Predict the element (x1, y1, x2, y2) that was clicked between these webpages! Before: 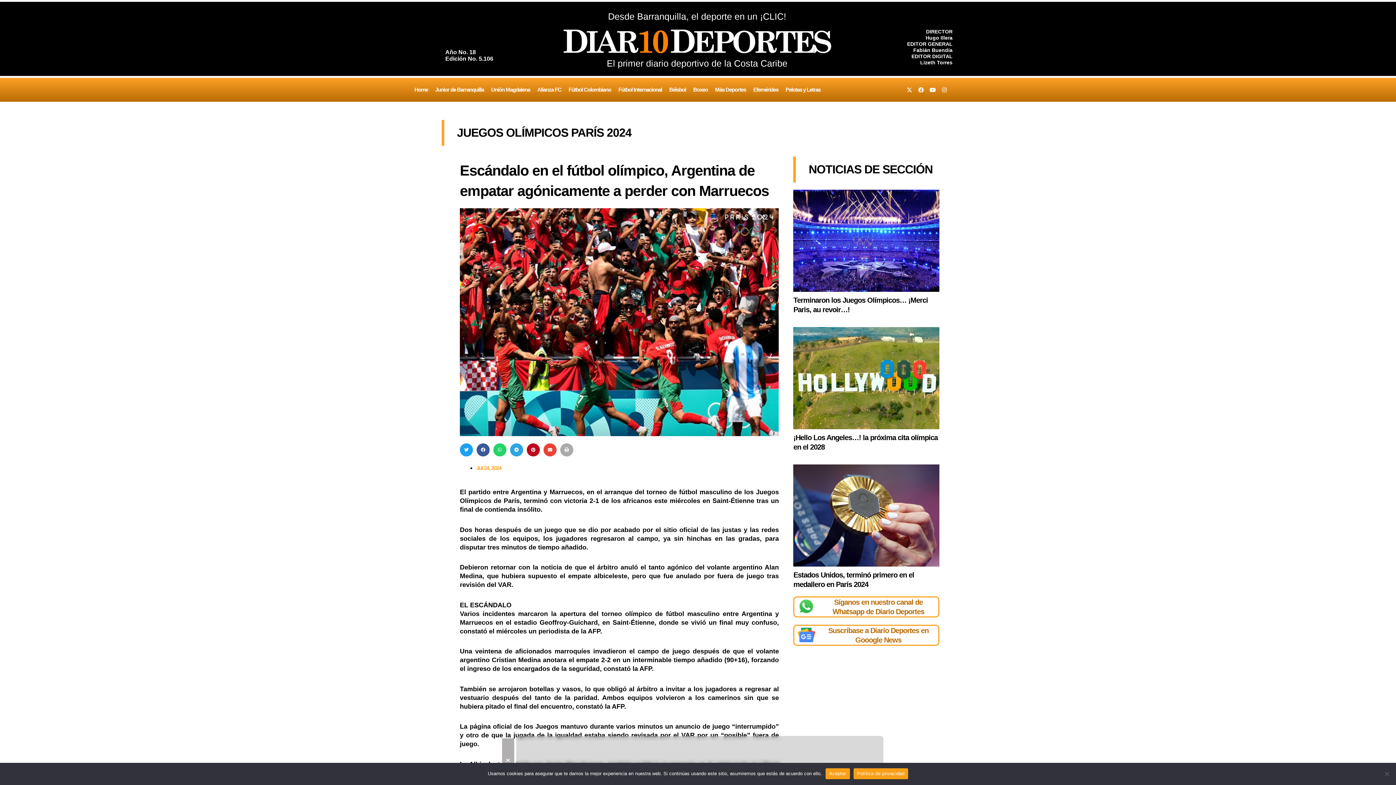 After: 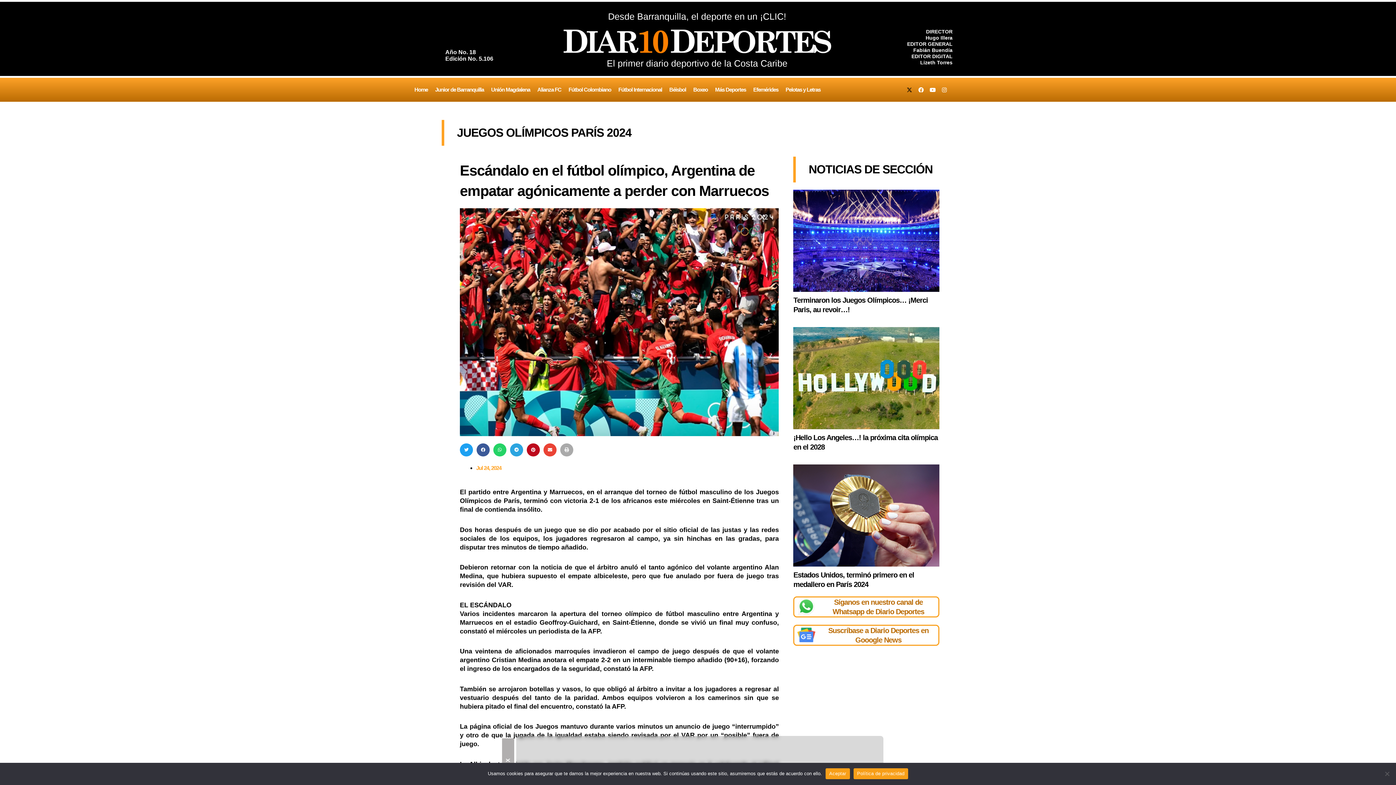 Action: bbox: (904, 84, 915, 95) label: X-twitter